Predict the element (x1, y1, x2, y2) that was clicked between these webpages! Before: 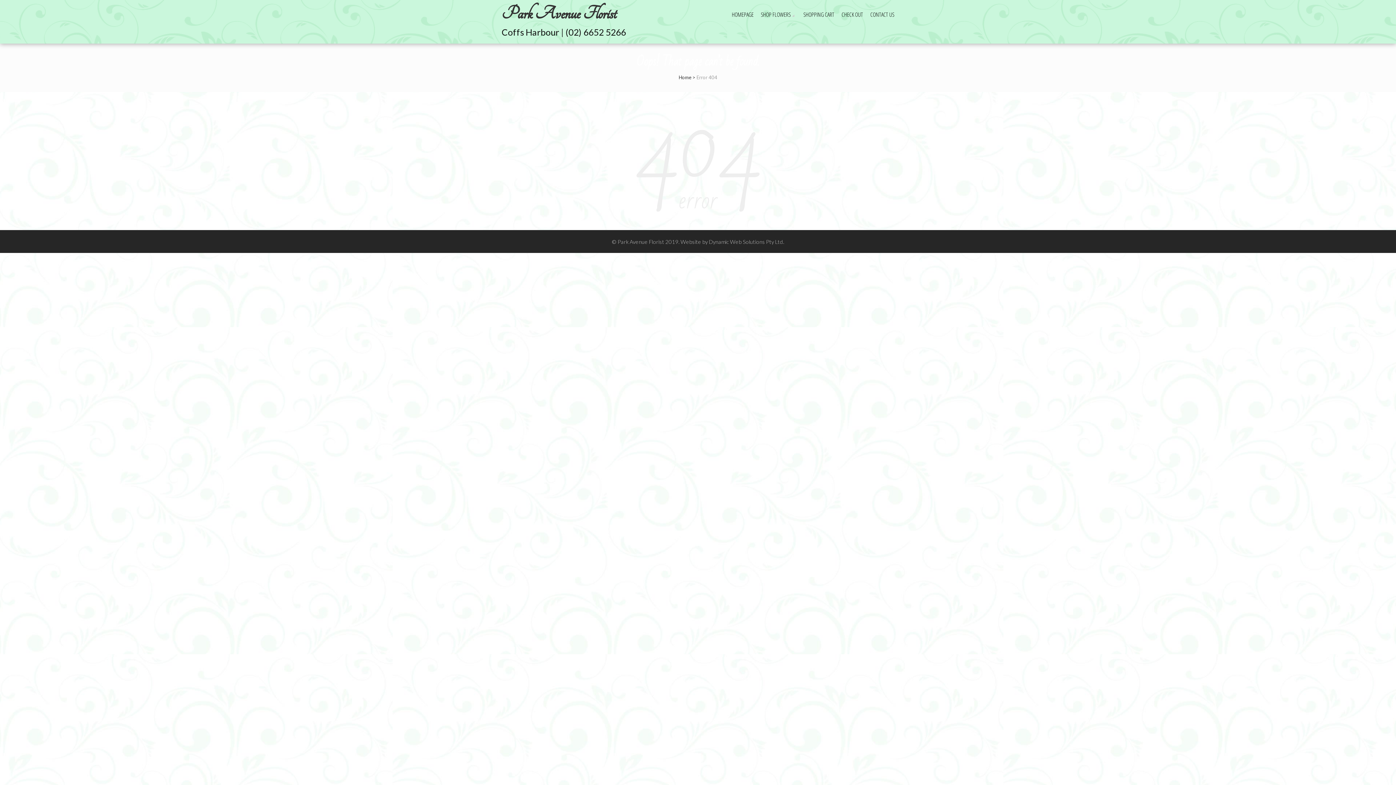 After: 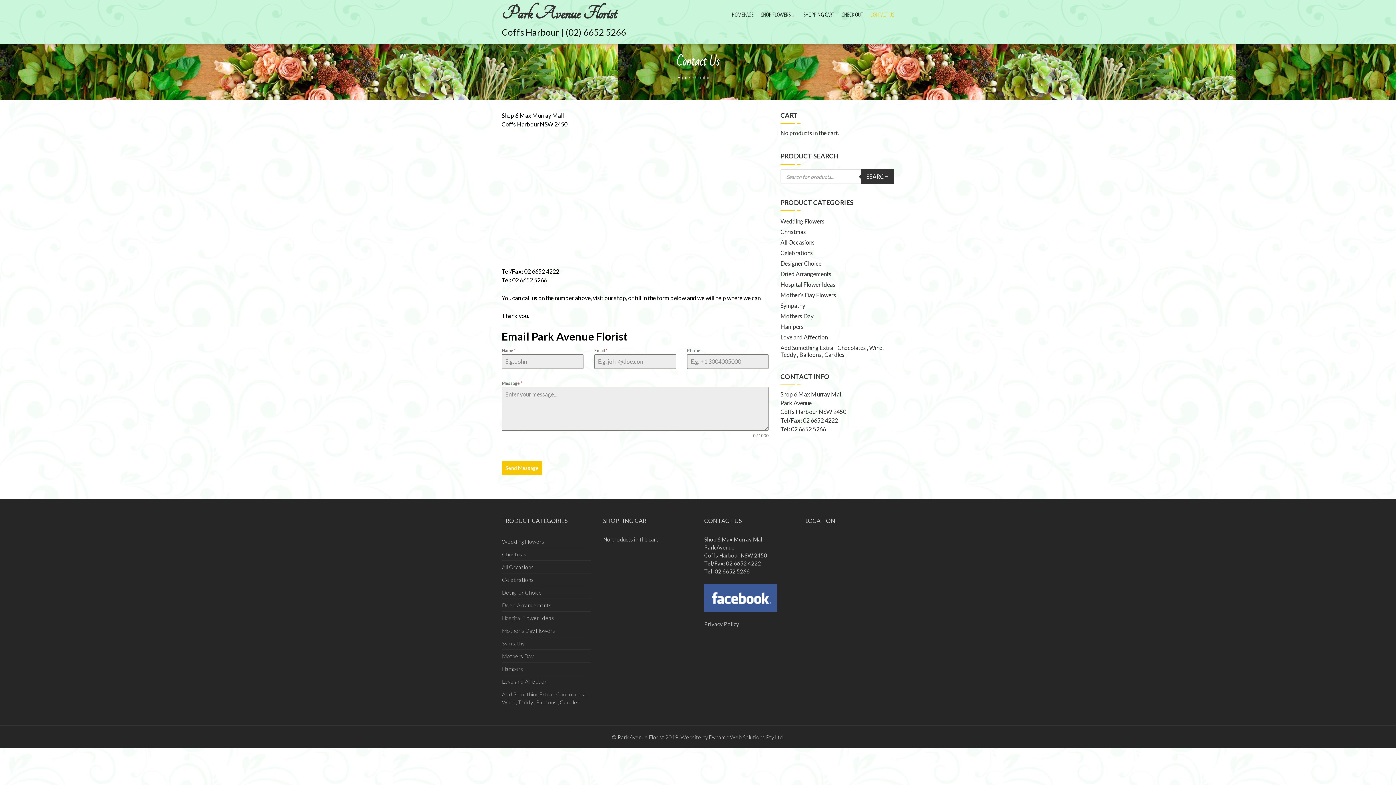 Action: bbox: (870, 0, 894, 29) label: CONTACT US